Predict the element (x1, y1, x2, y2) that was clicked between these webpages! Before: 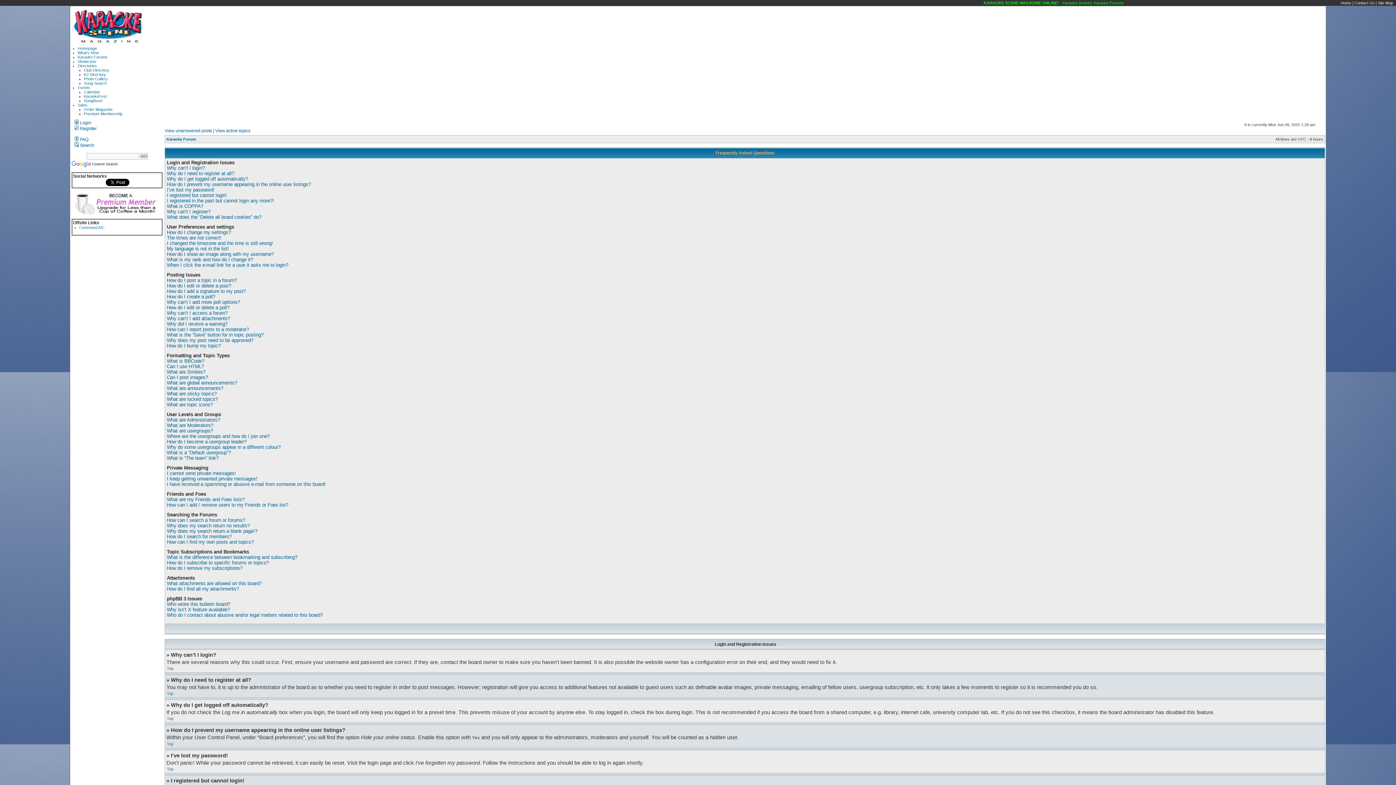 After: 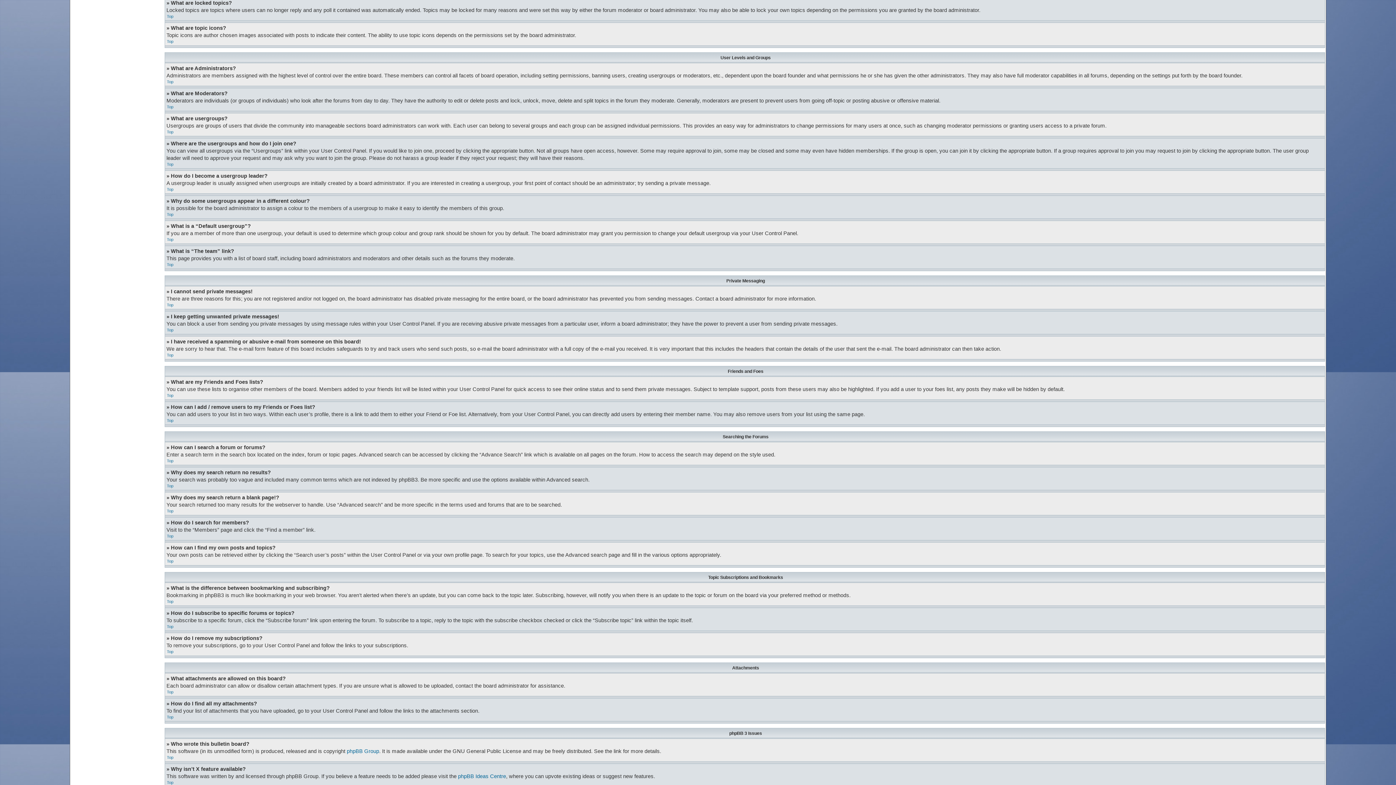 Action: label: What are locked topics? bbox: (166, 396, 217, 402)